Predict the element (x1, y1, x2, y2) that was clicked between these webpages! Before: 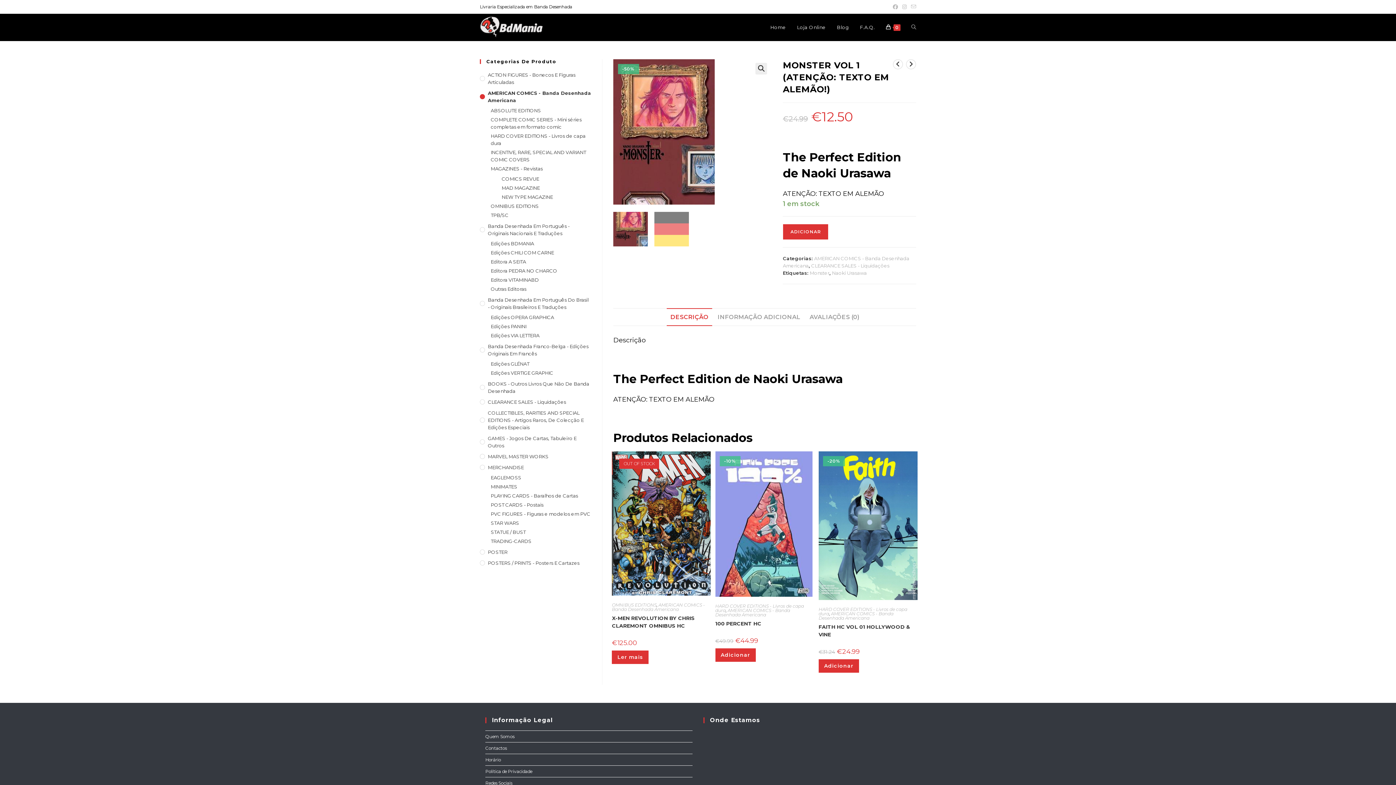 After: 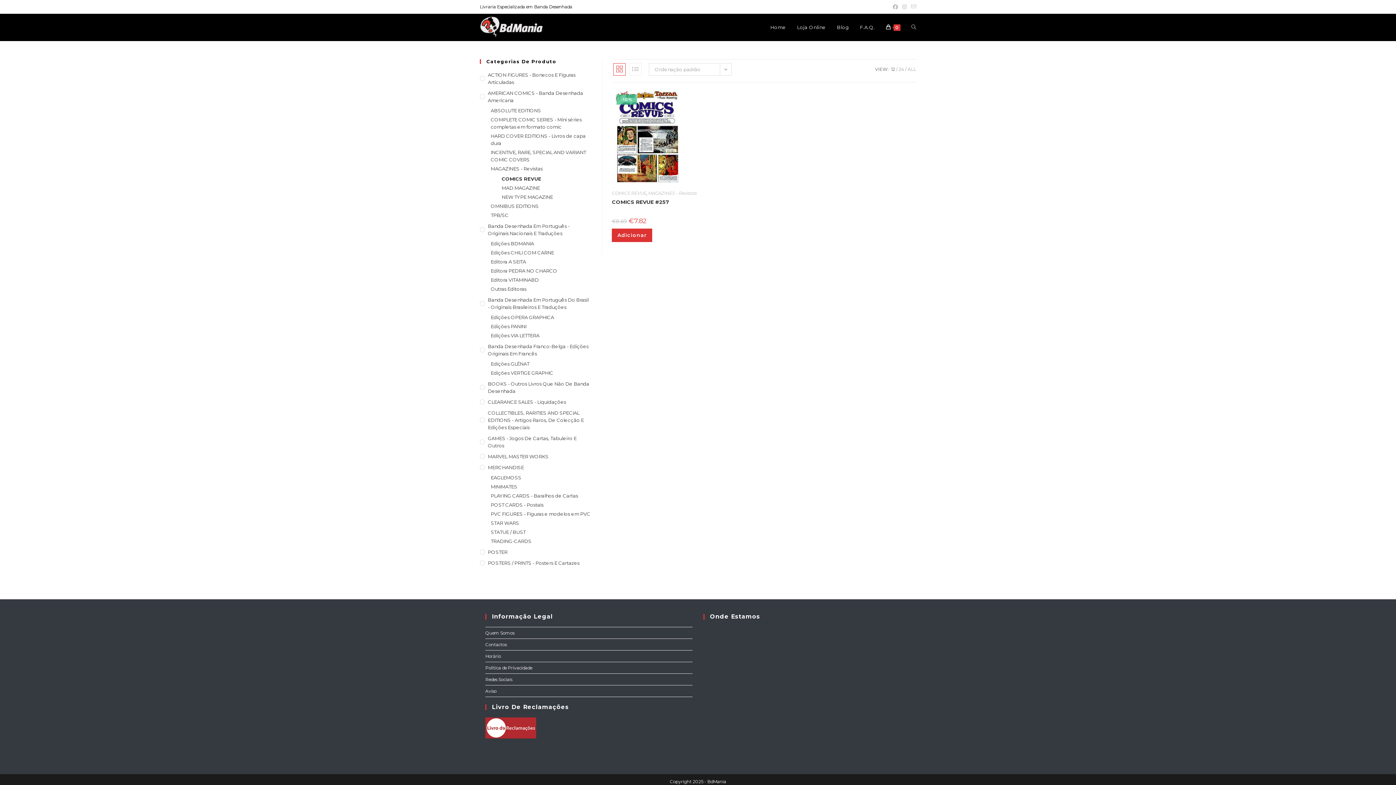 Action: label: COMICS REVUE bbox: (501, 175, 591, 182)